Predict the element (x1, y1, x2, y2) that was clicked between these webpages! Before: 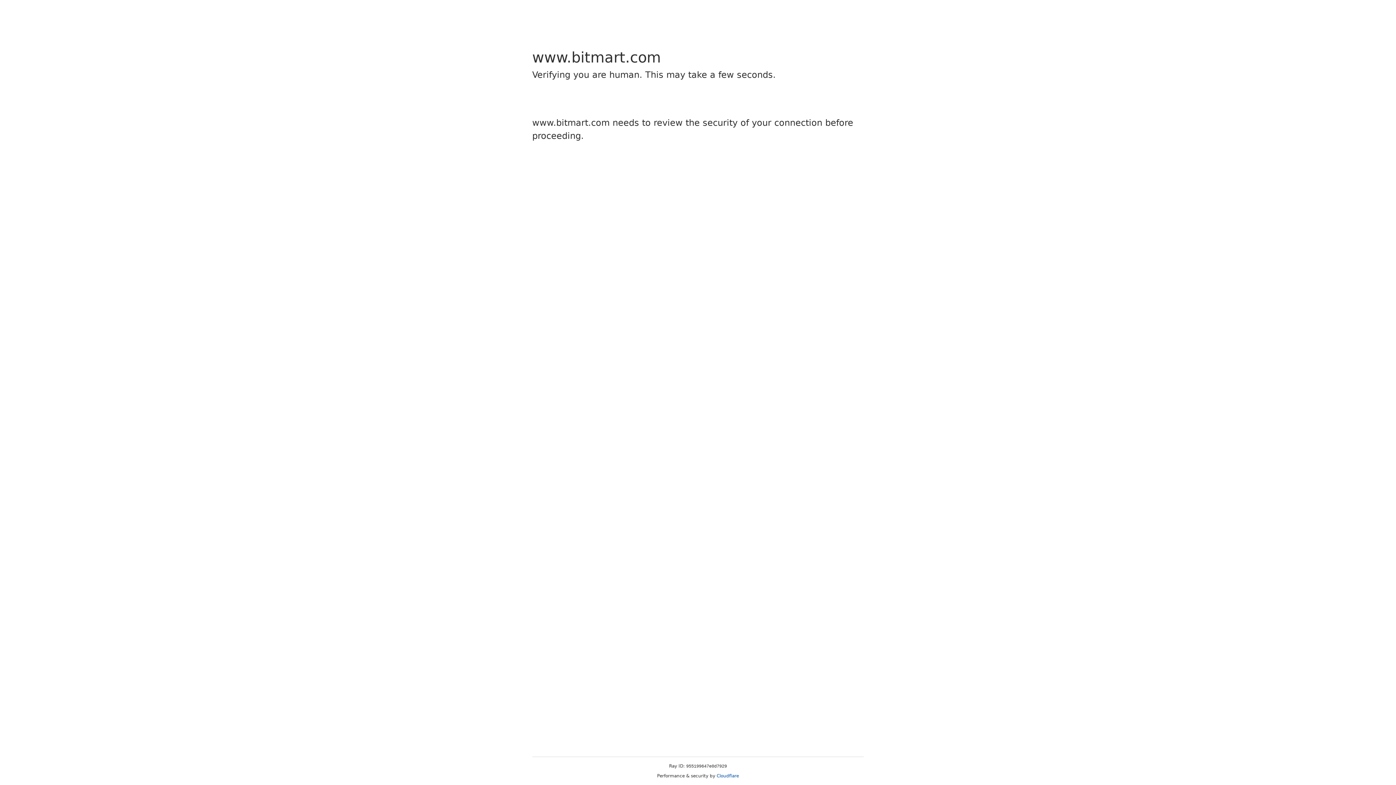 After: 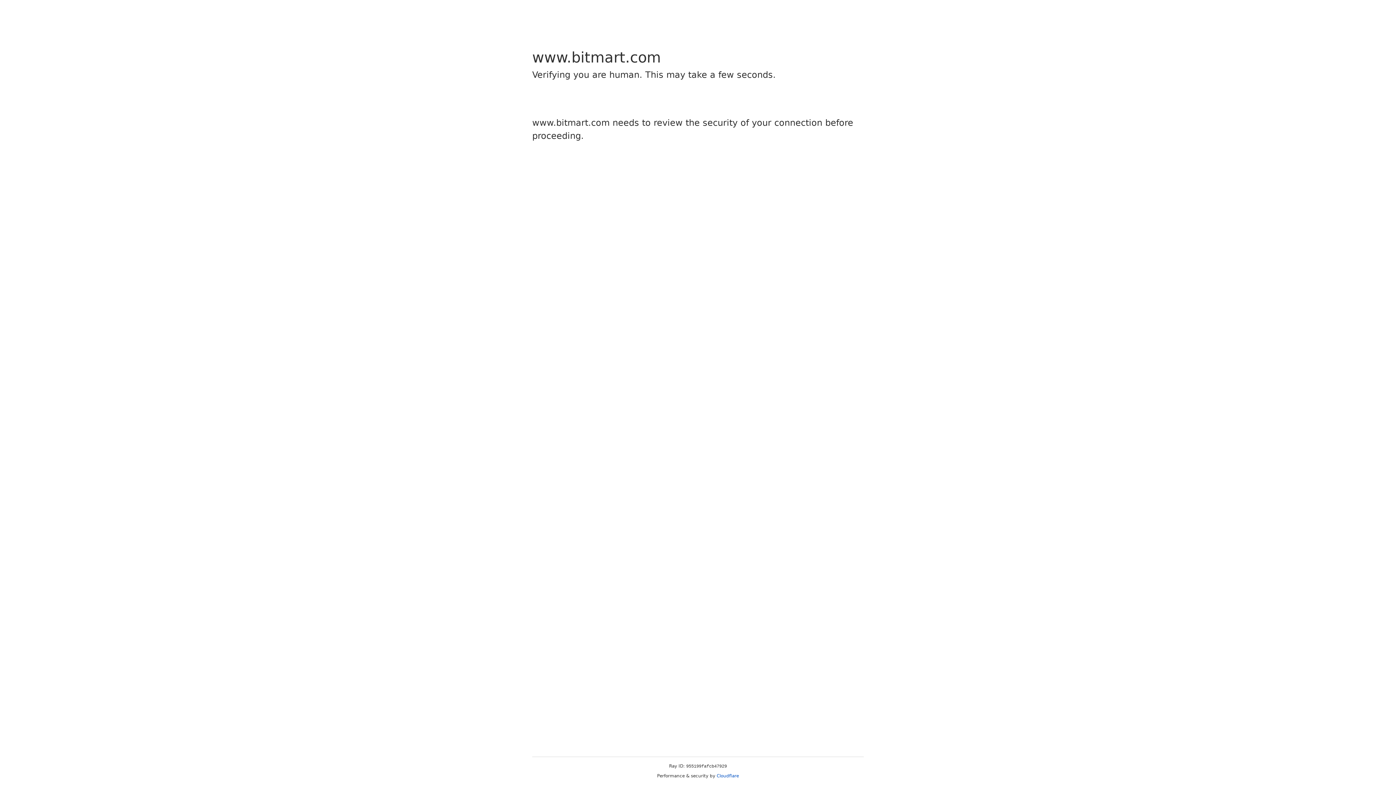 Action: bbox: (716, 773, 739, 778) label: Cloudflare